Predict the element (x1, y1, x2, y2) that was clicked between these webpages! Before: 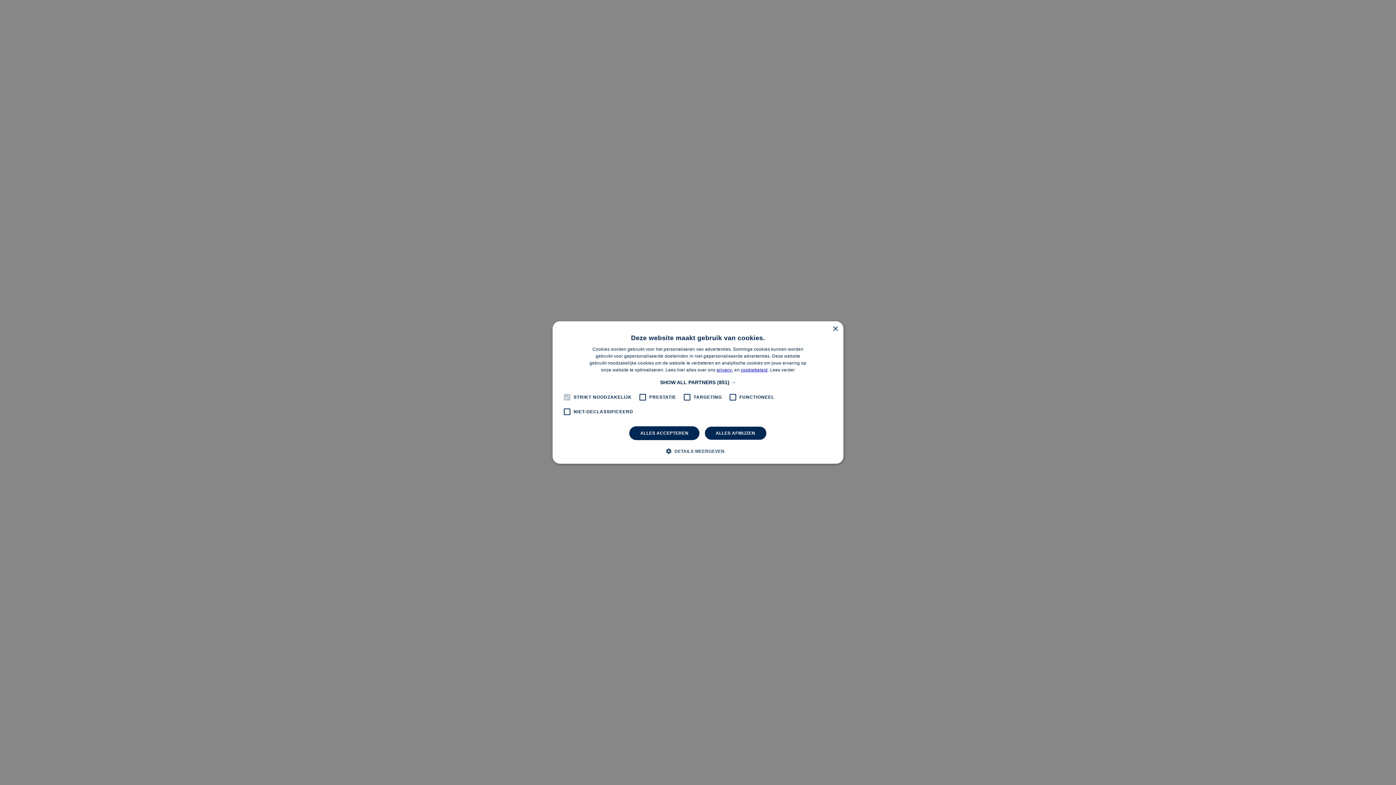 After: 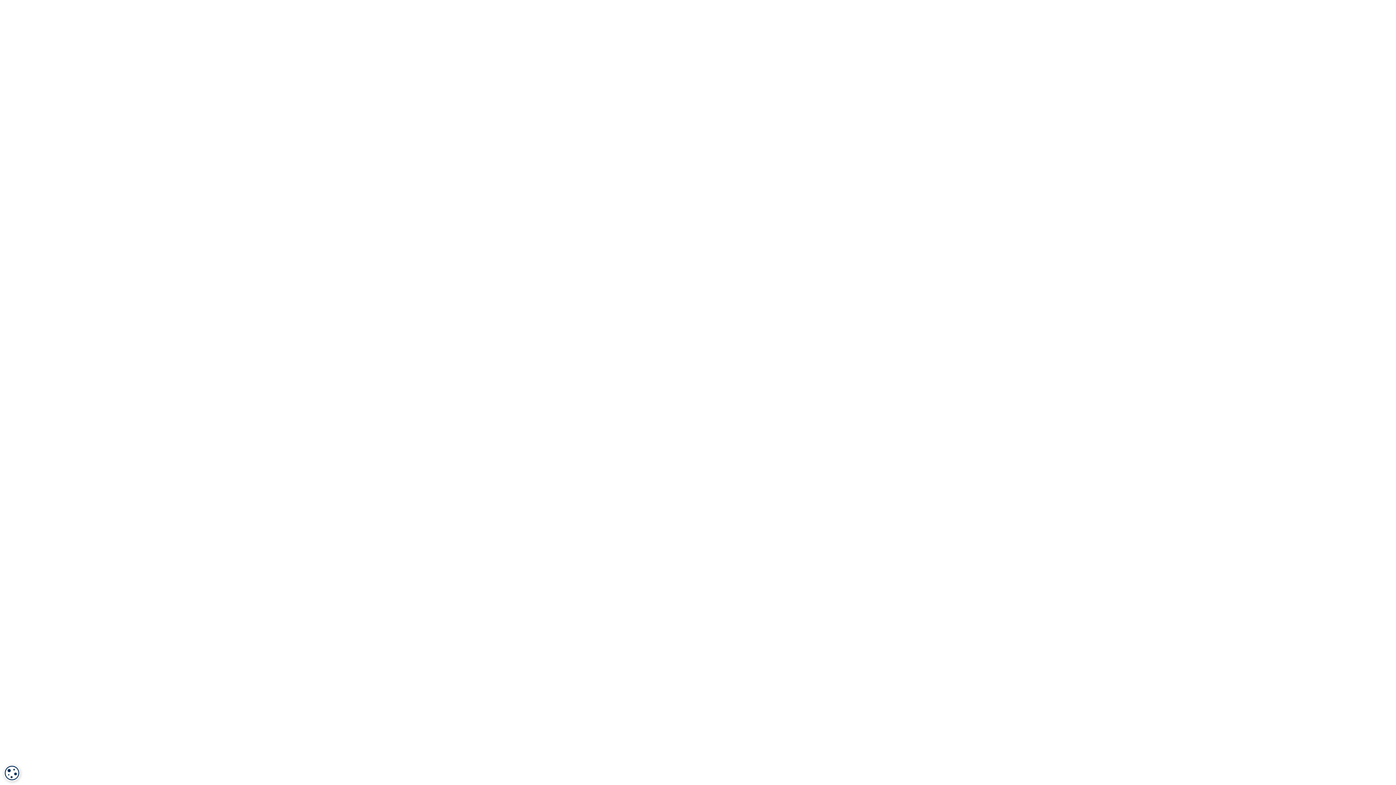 Action: label: ALLES AFWIJZEN bbox: (704, 426, 766, 440)